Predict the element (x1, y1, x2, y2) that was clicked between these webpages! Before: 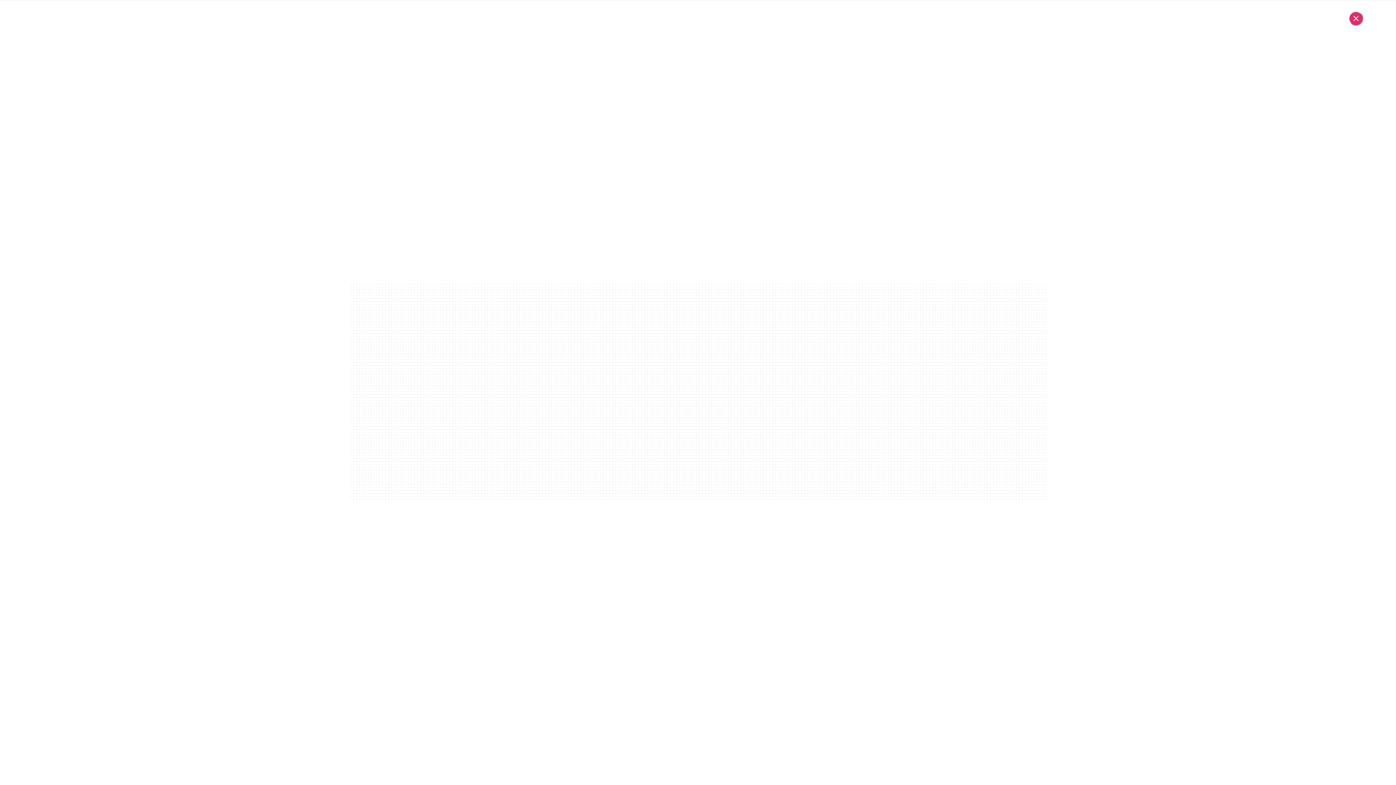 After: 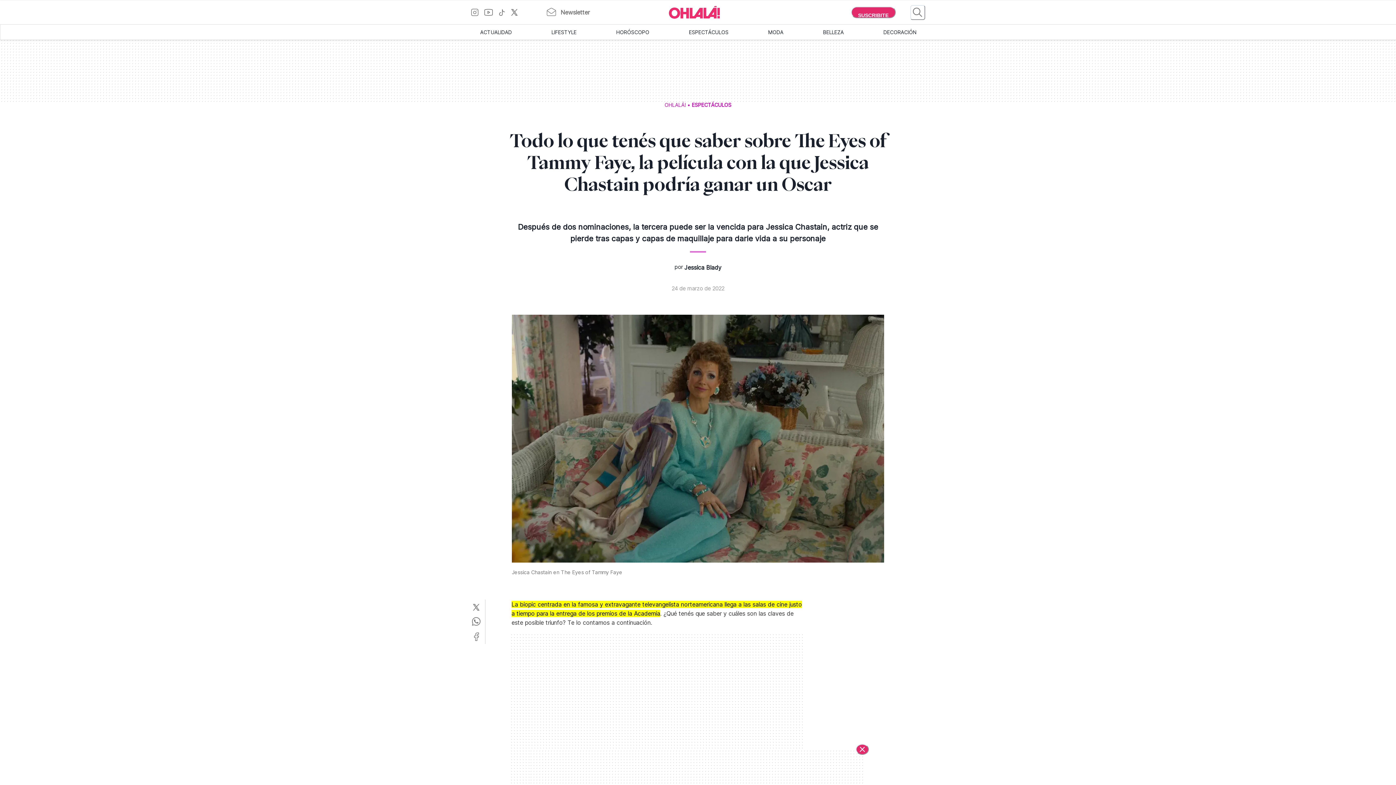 Action: label: Cerrar bbox: (1349, 11, 1363, 25)